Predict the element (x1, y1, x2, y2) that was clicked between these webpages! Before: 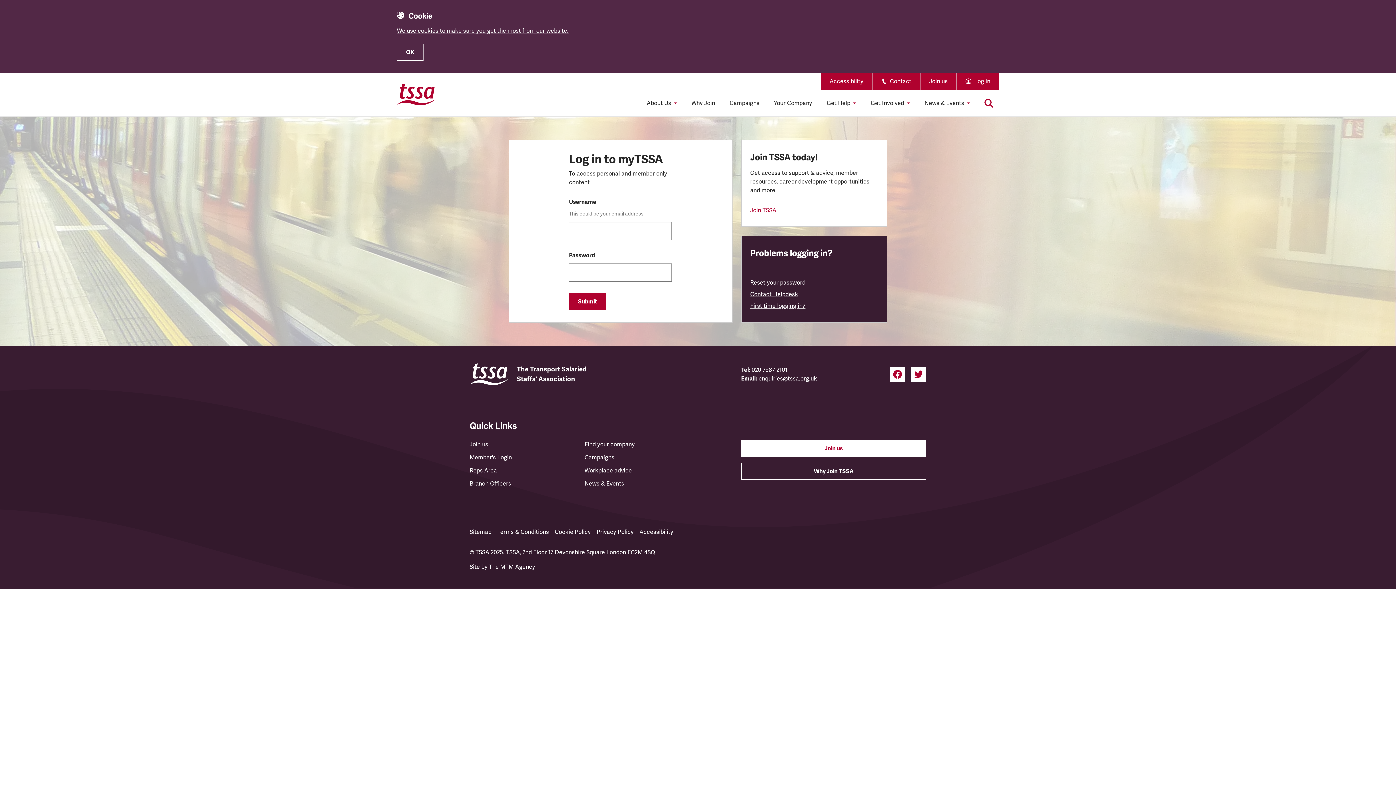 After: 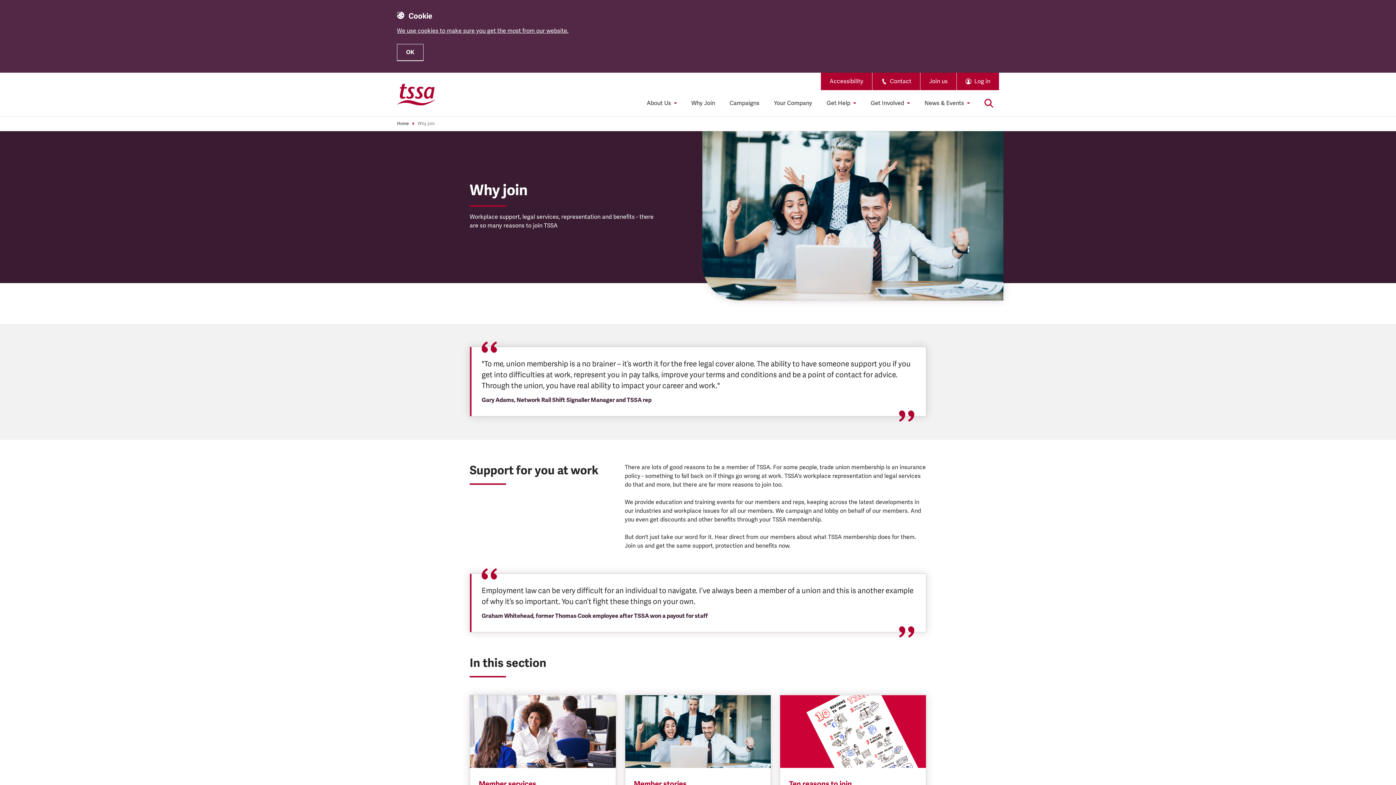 Action: bbox: (684, 90, 722, 116) label: Why Join